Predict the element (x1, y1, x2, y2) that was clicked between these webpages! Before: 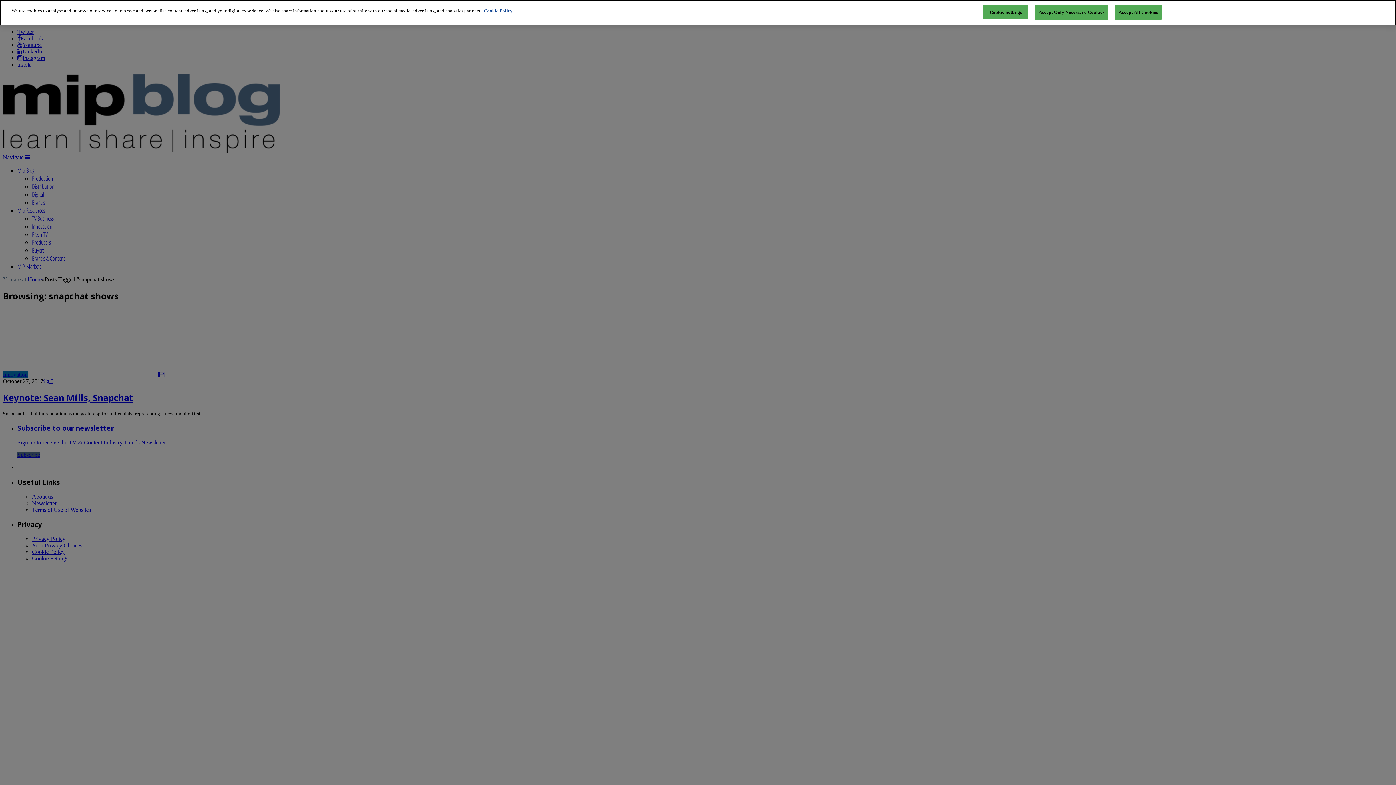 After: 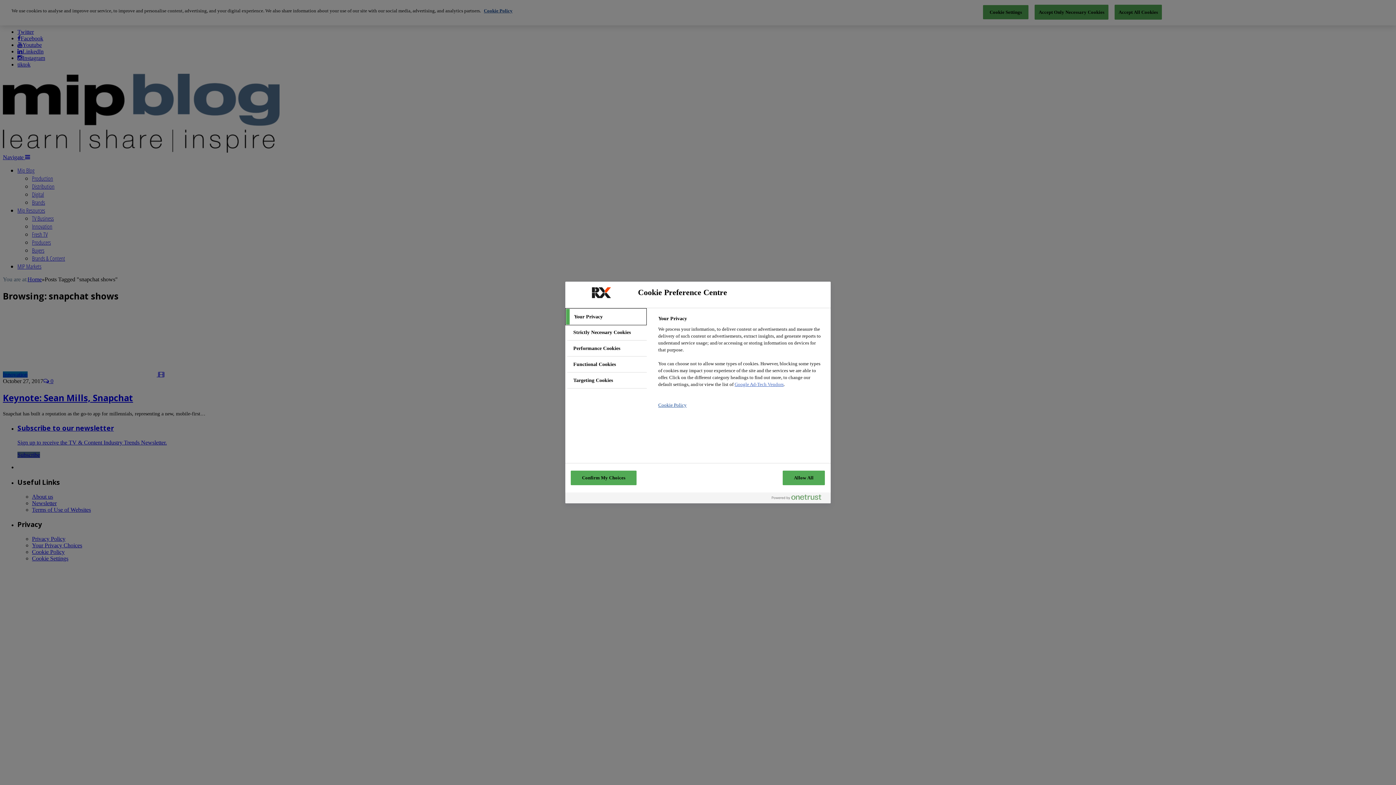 Action: label: Cookie Settings bbox: (983, 5, 1028, 19)